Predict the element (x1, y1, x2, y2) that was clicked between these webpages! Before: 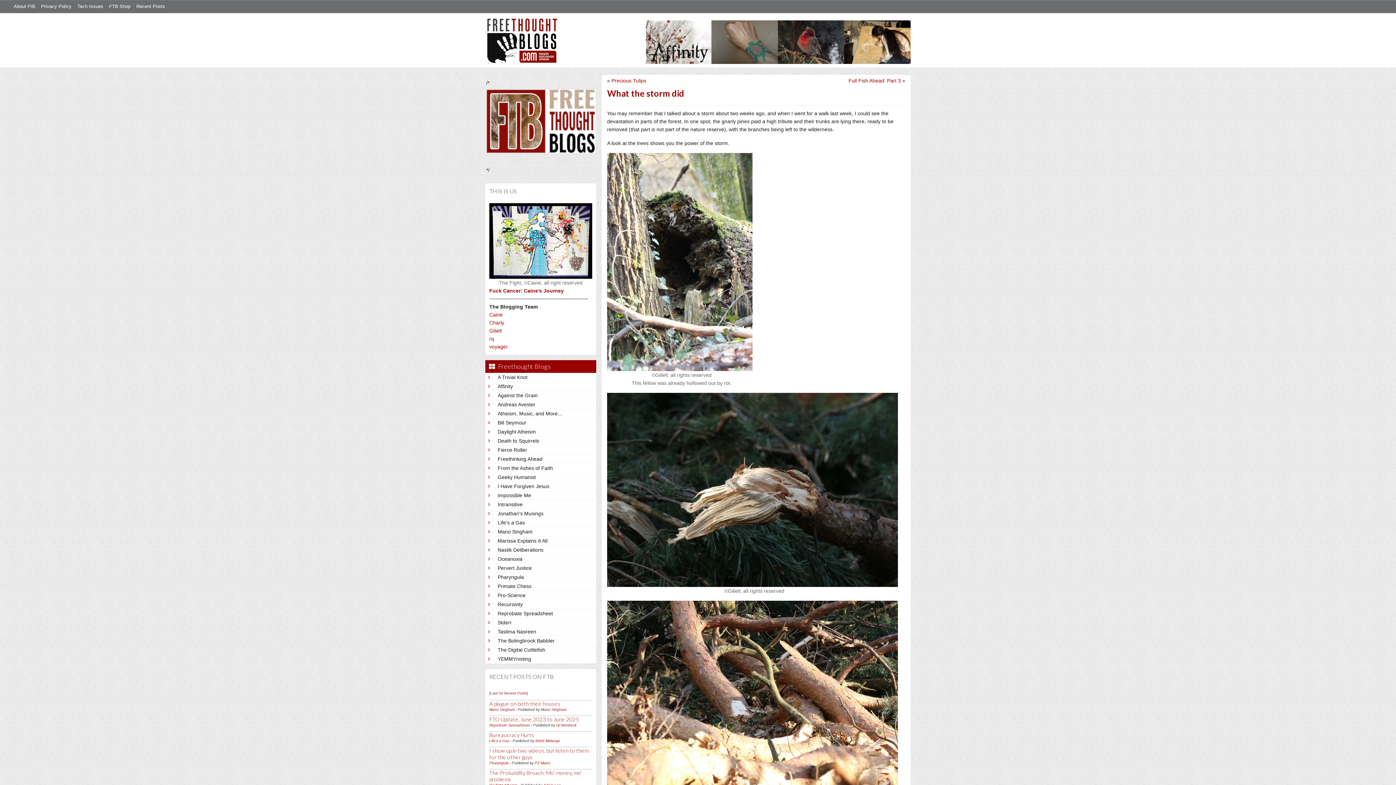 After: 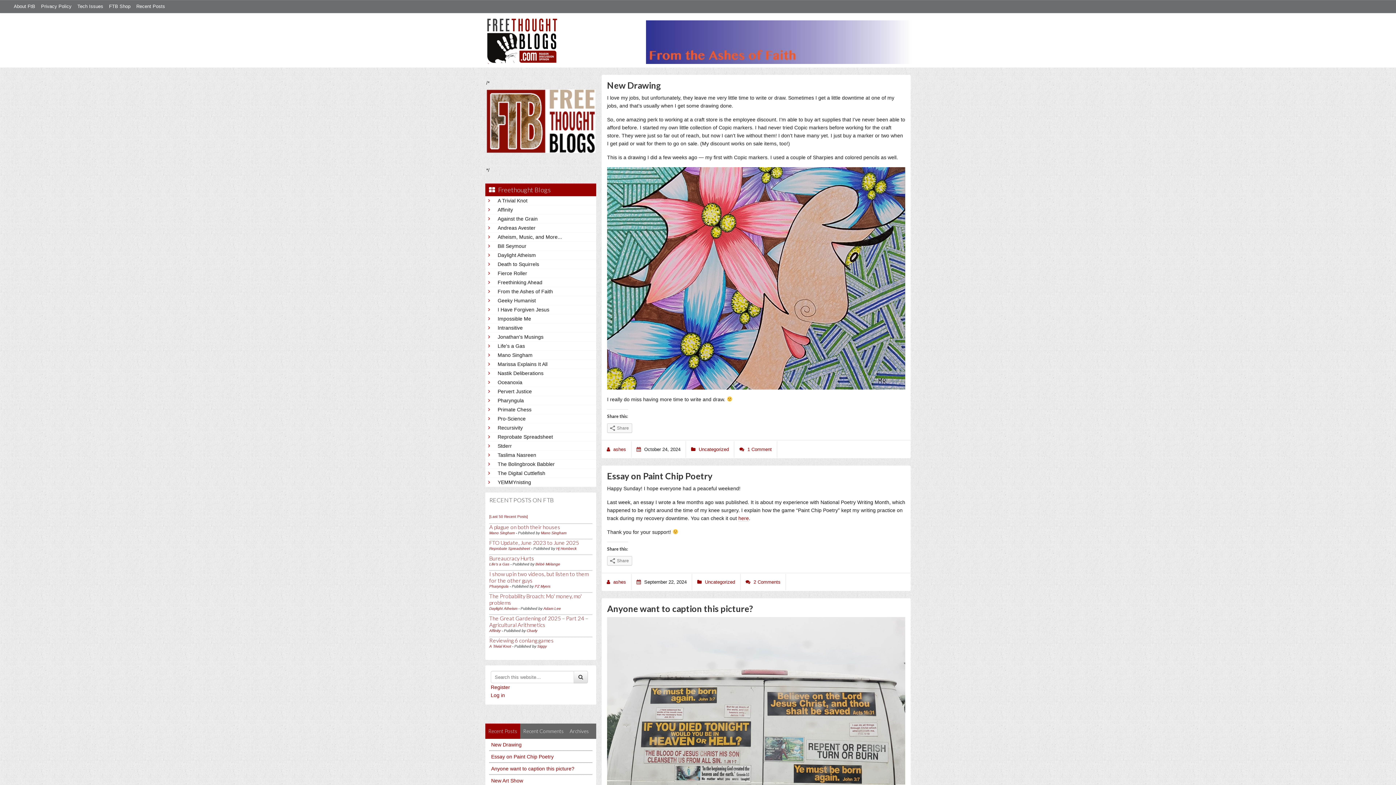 Action: bbox: (497, 464, 593, 472) label: From the Ashes of Faith